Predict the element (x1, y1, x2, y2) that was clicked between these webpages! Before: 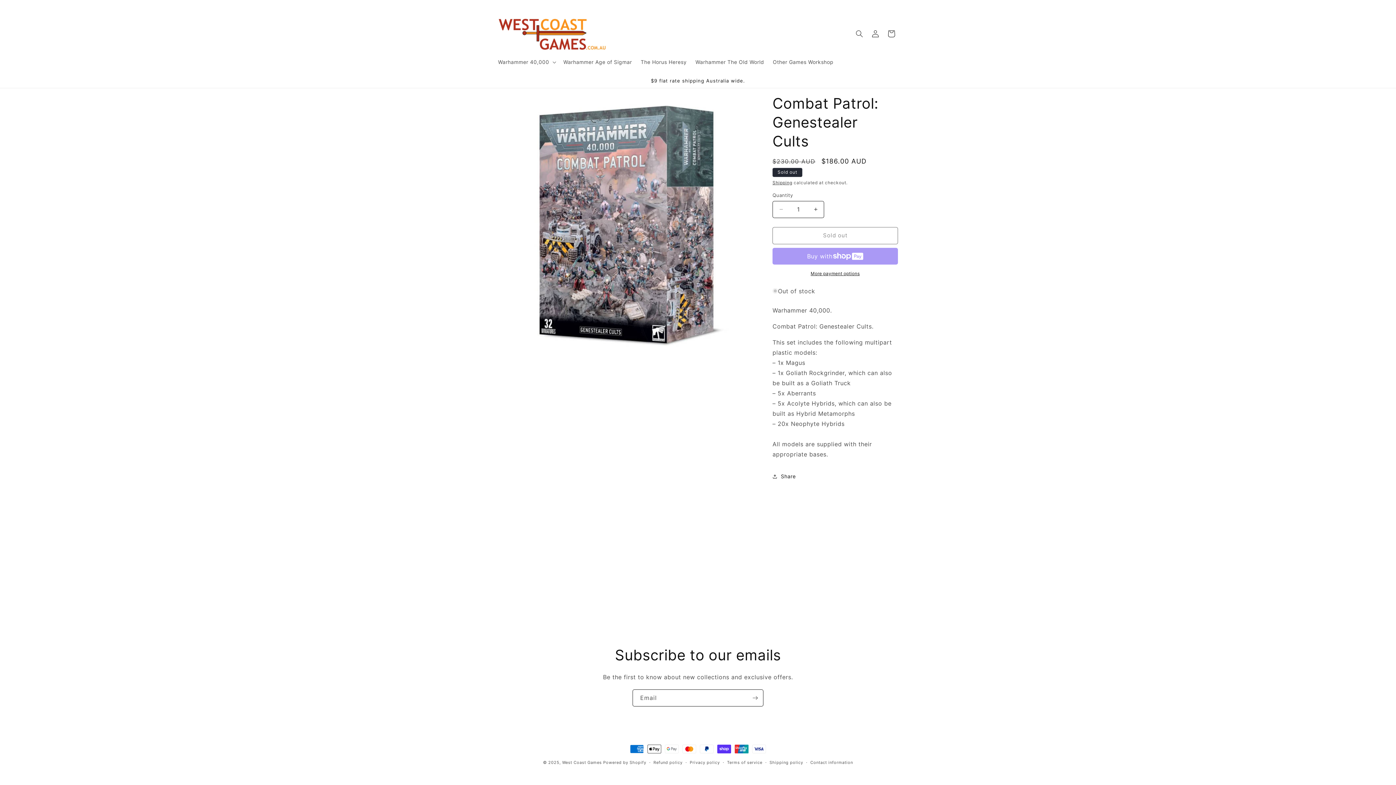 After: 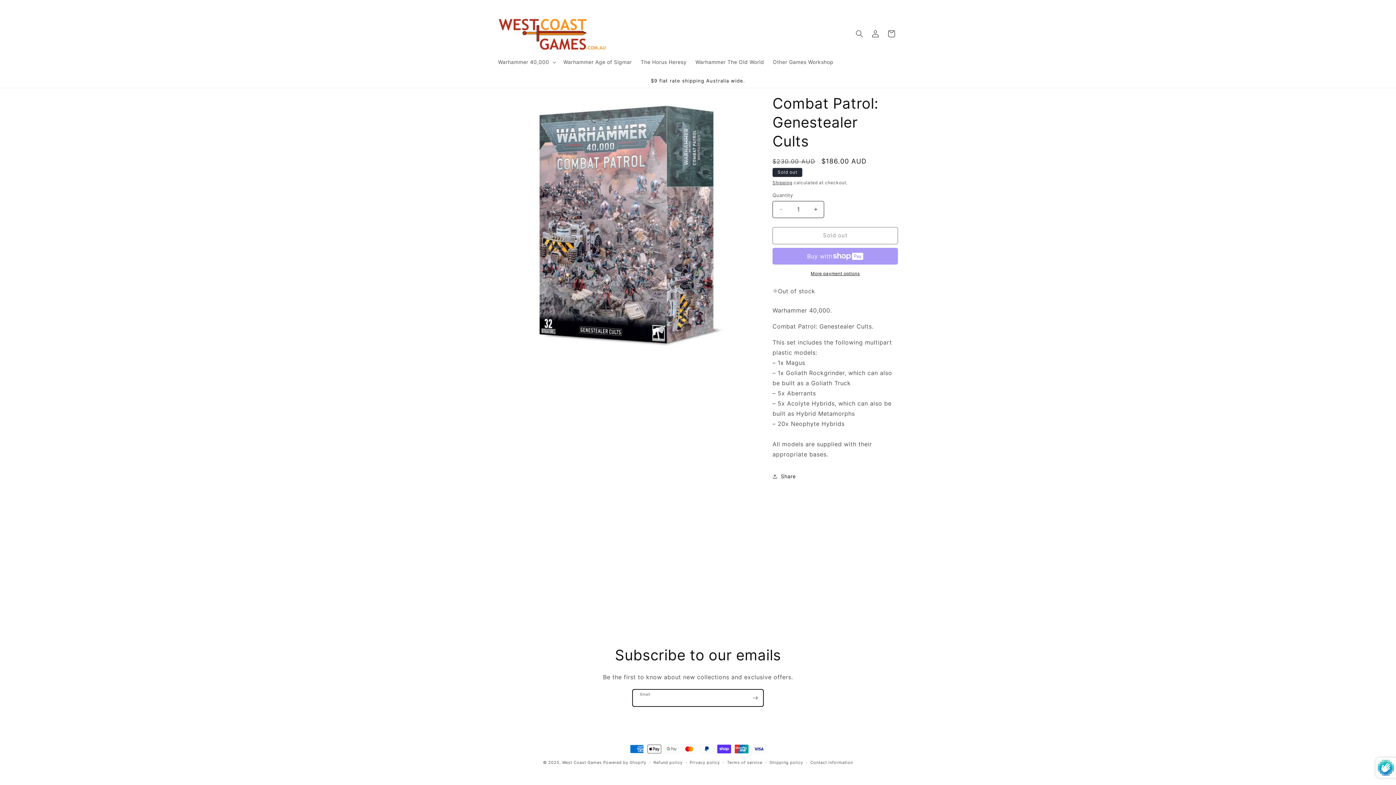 Action: label: Subscribe bbox: (747, 689, 763, 706)